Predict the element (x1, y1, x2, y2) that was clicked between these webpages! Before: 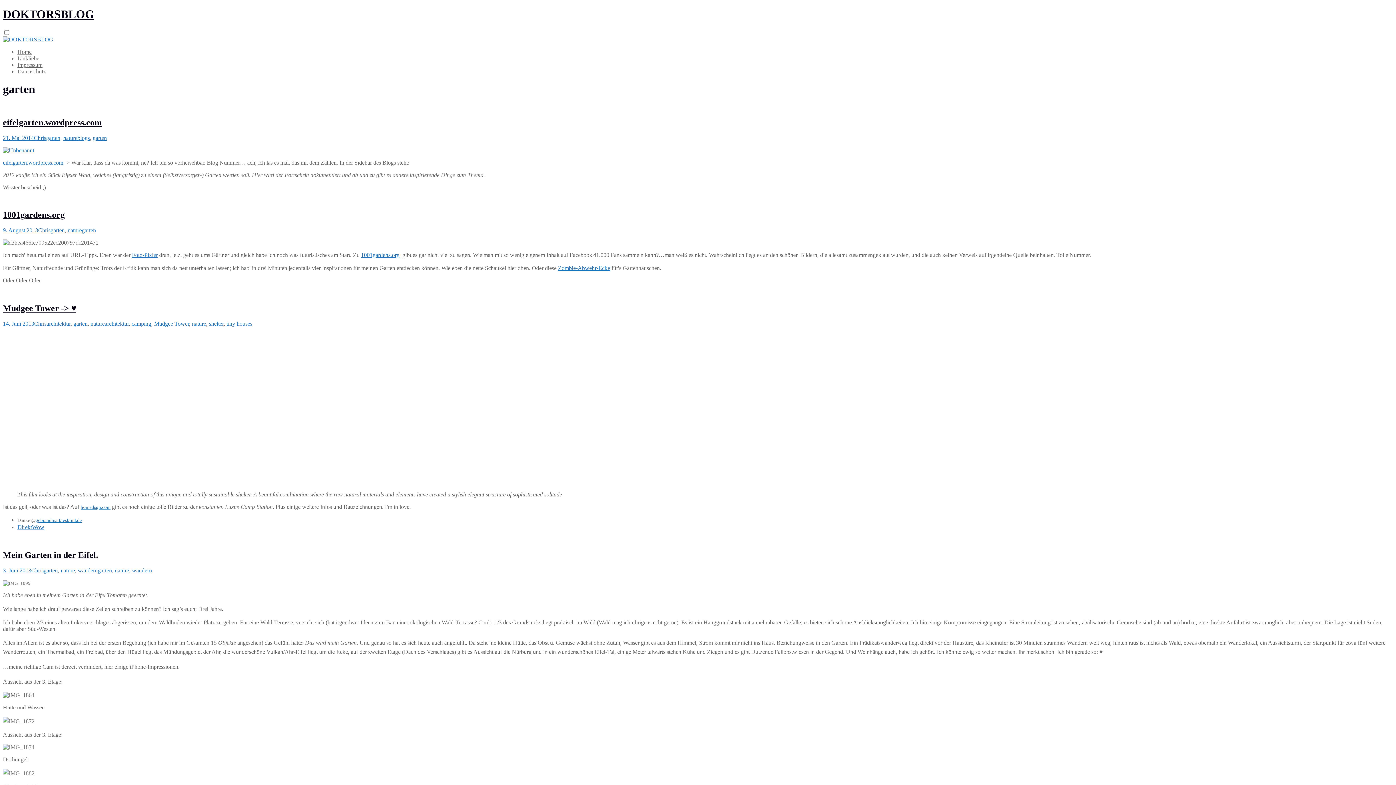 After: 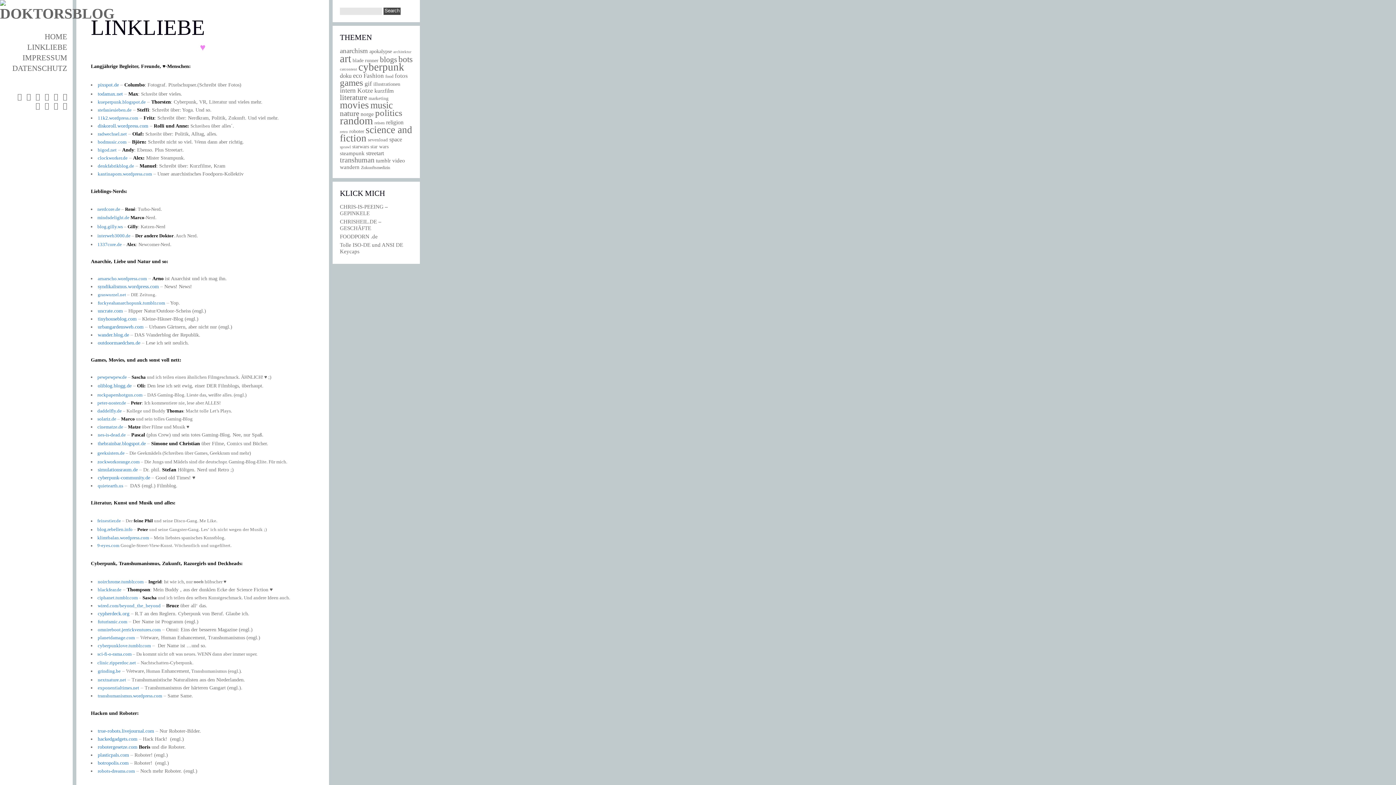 Action: label: Linkliebe bbox: (17, 55, 39, 61)